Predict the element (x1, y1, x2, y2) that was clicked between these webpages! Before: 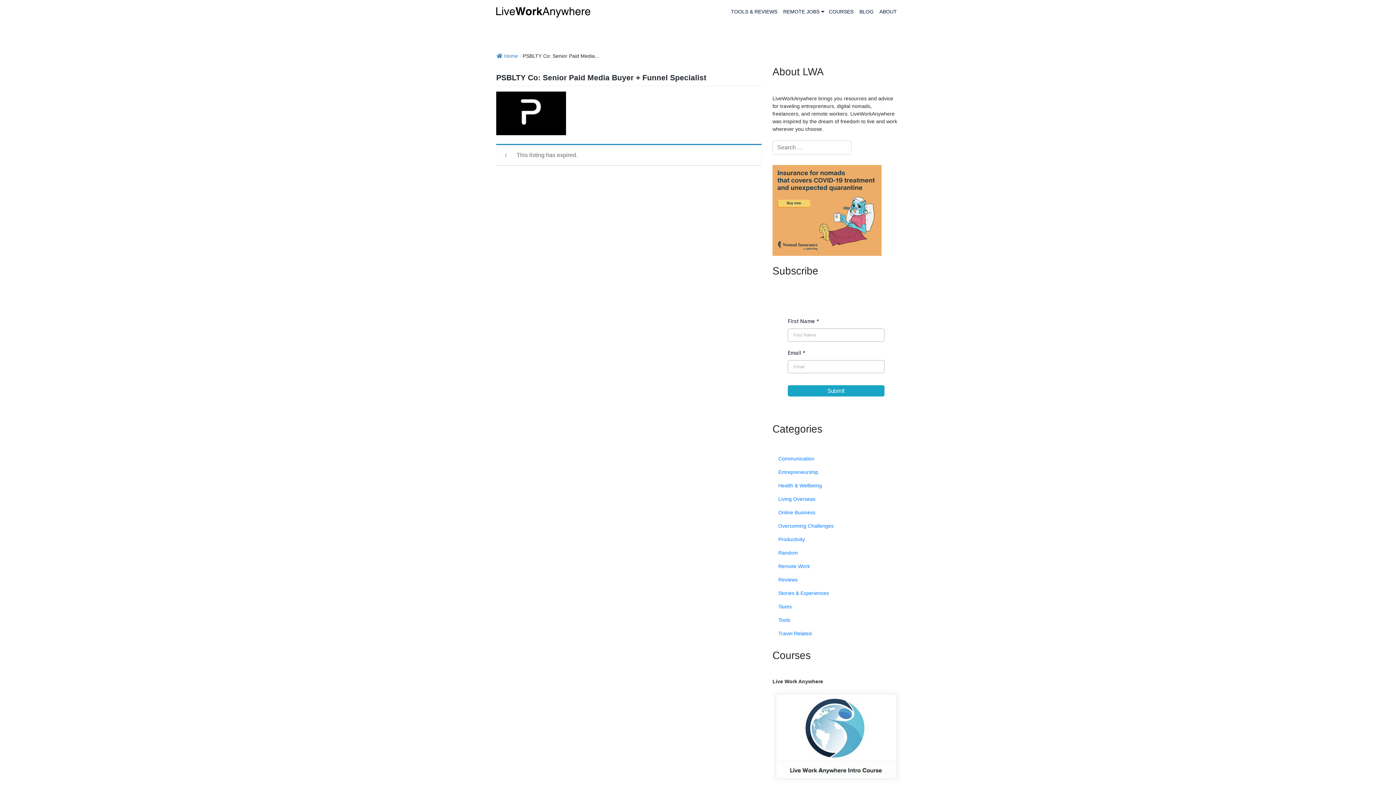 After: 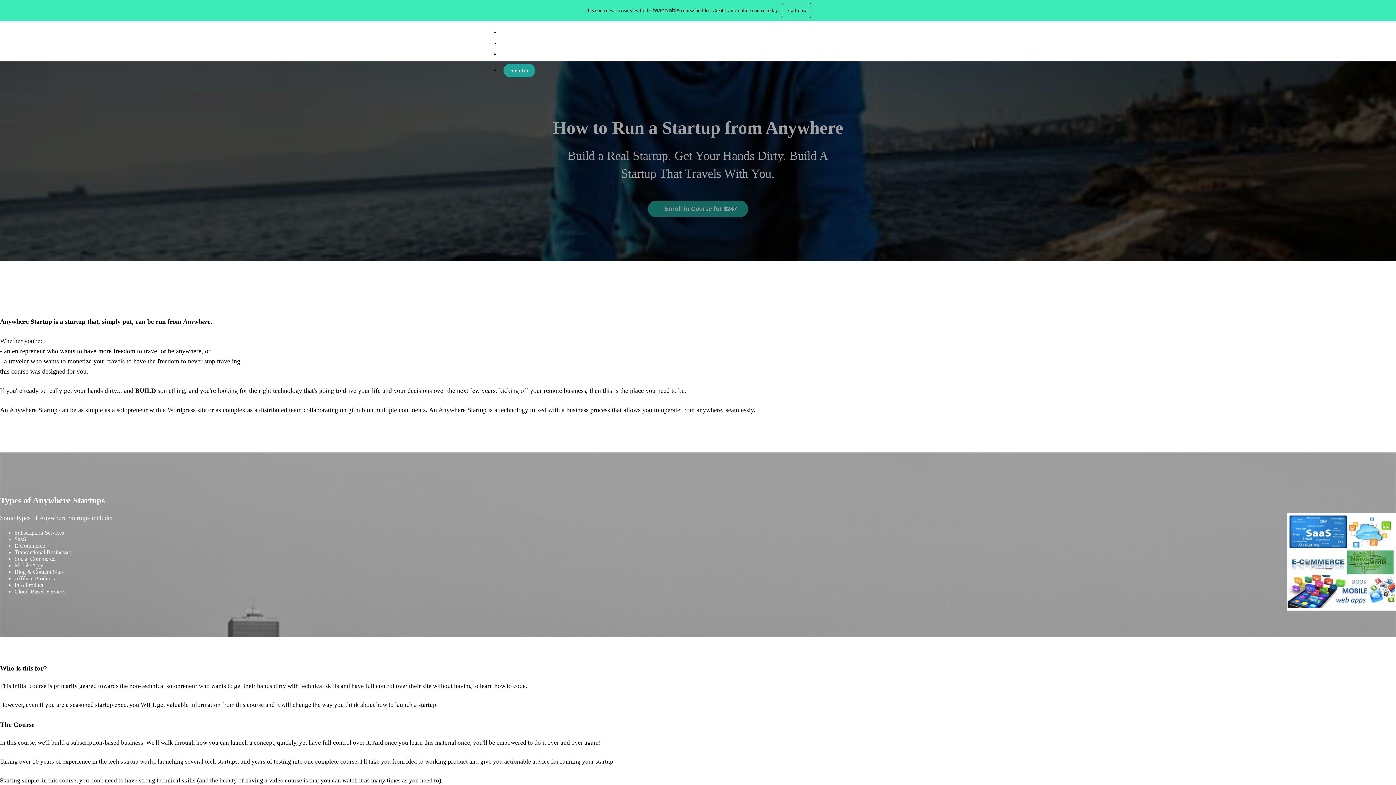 Action: bbox: (772, 733, 900, 739)